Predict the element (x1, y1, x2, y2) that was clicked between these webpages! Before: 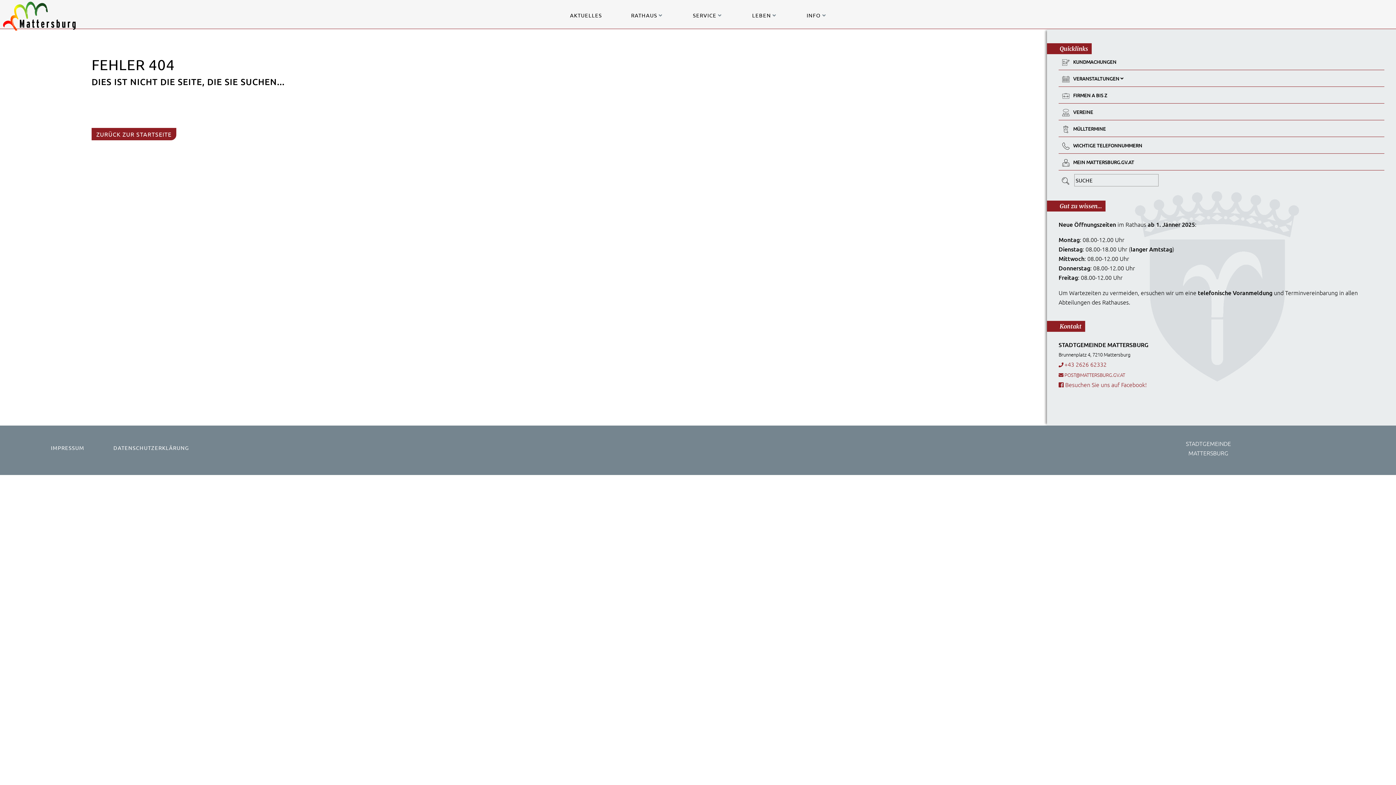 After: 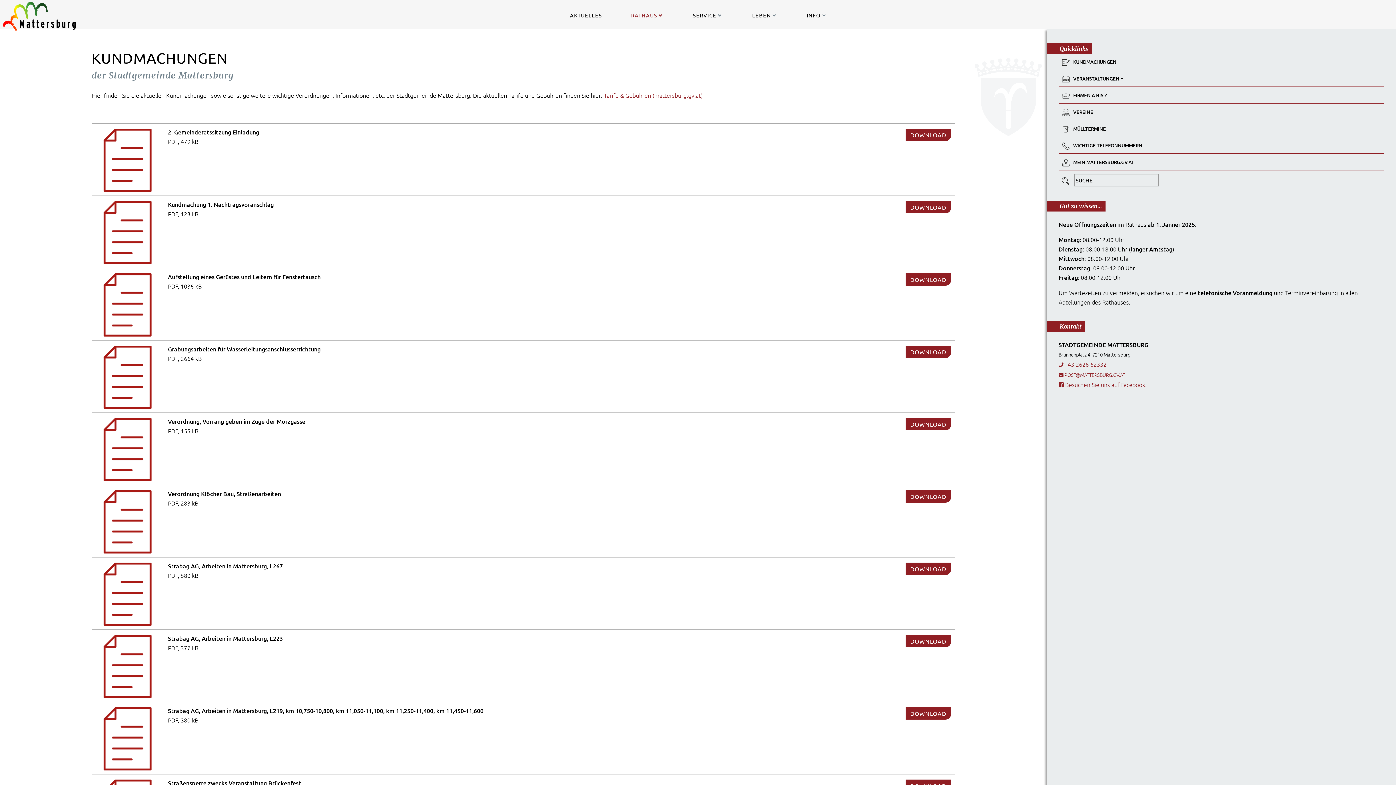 Action: bbox: (1058, 55, 1384, 70) label: KUNDMACHUNGEN